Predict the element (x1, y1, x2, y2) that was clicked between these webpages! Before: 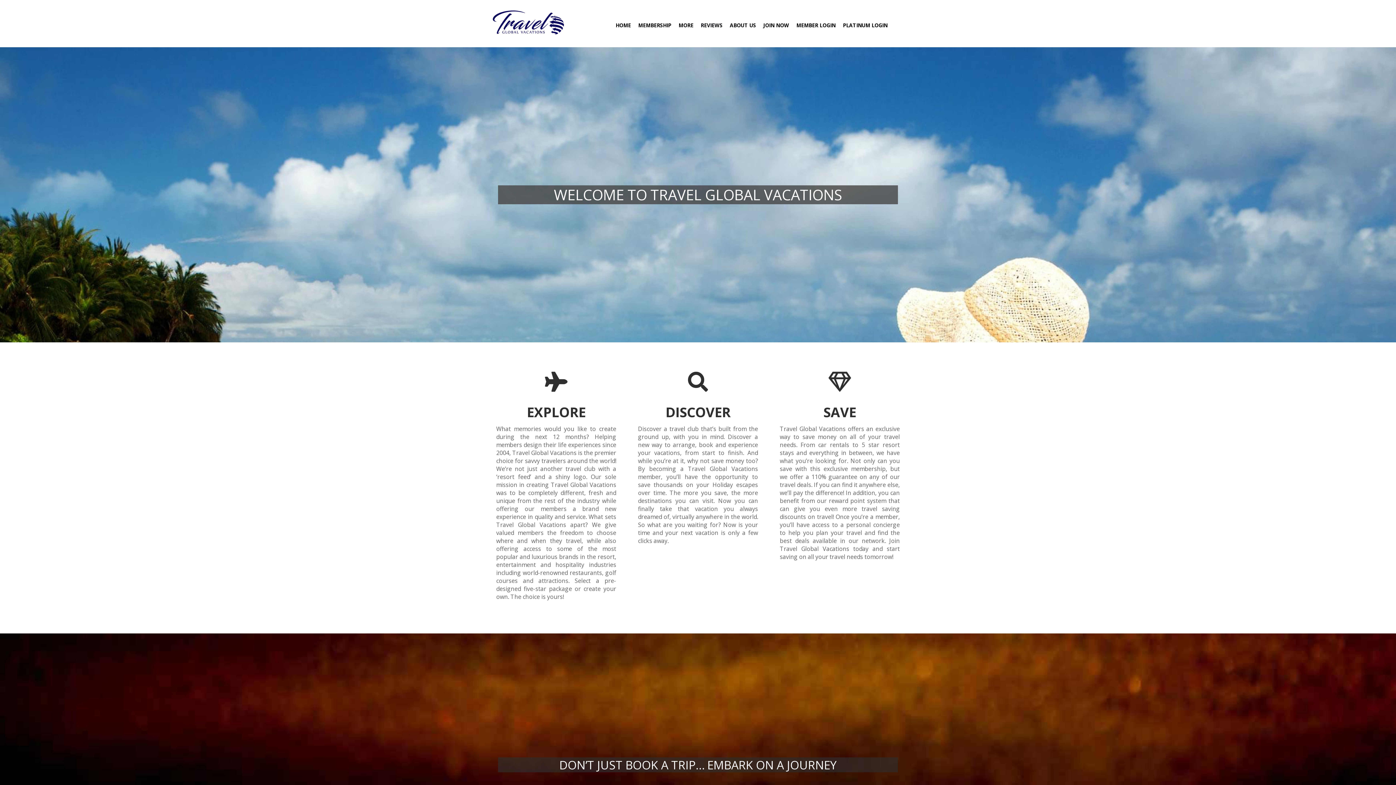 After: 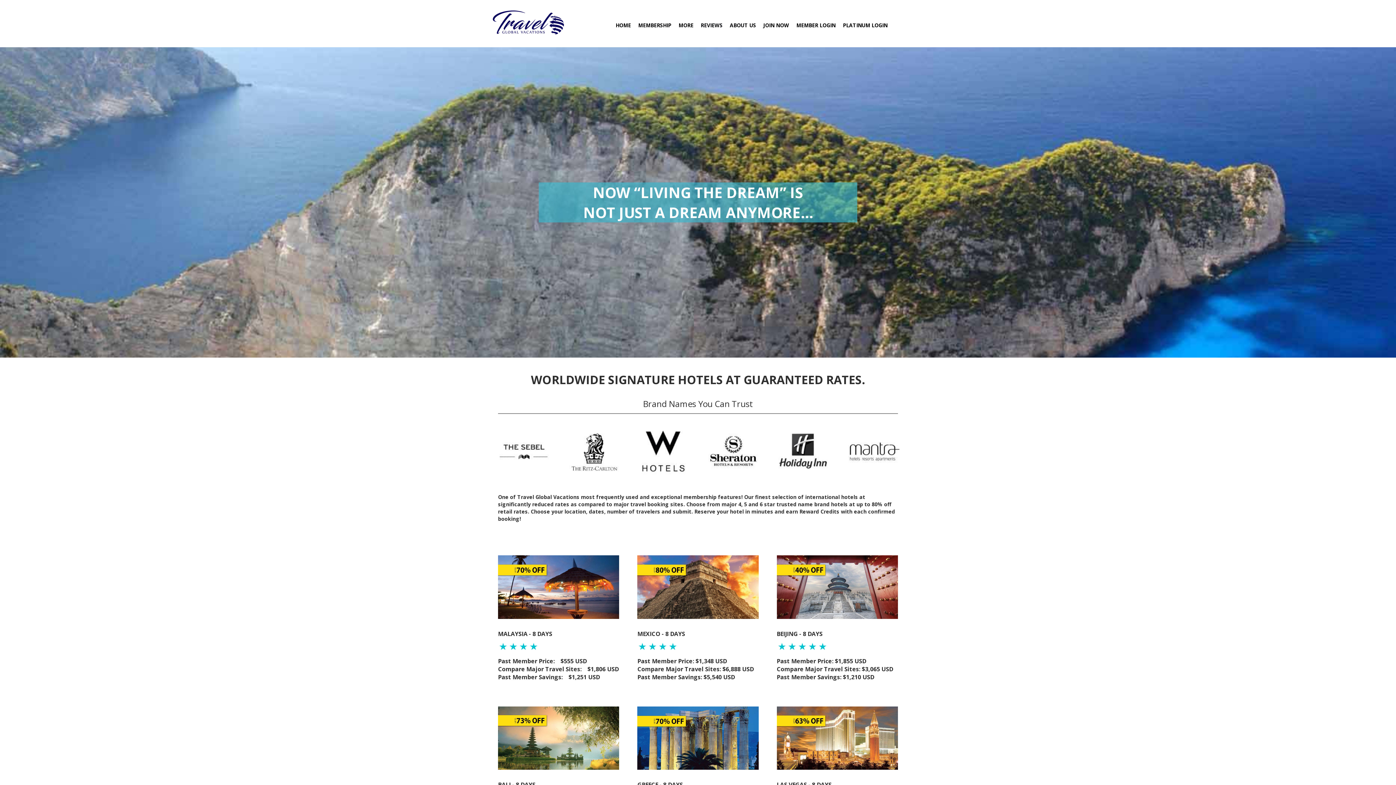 Action: bbox: (638, 21, 671, 30) label: MEMBERSHIP